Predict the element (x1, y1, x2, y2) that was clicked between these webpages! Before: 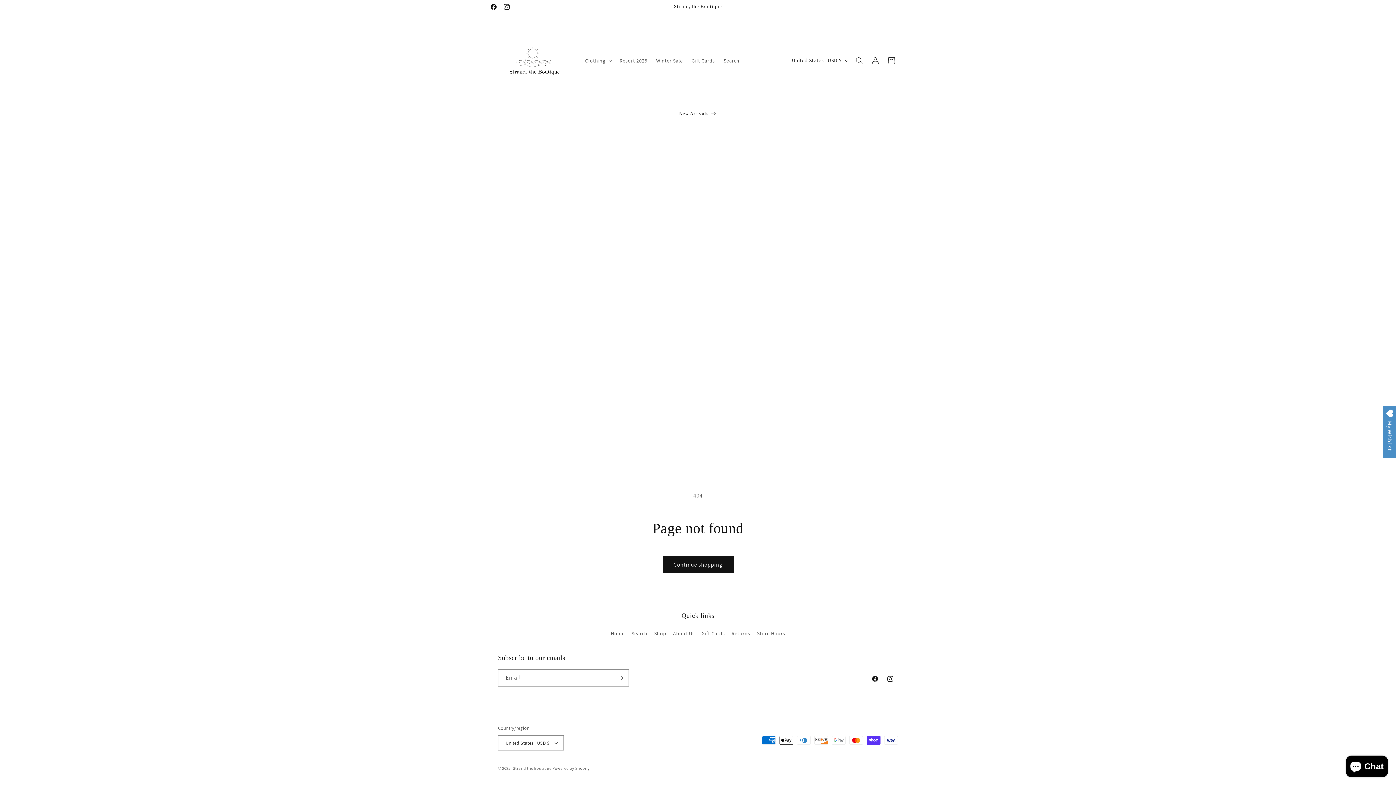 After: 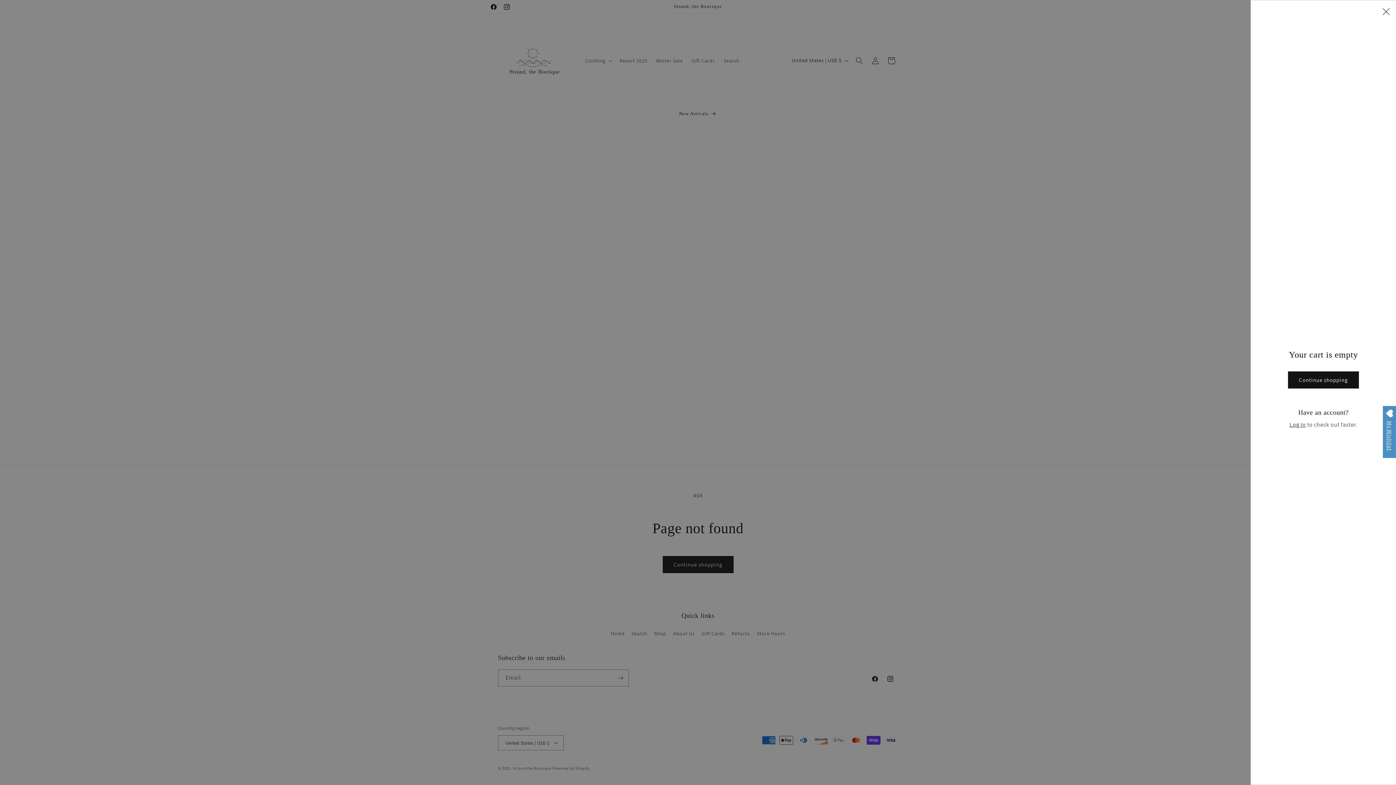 Action: label: Cart bbox: (883, 52, 899, 68)